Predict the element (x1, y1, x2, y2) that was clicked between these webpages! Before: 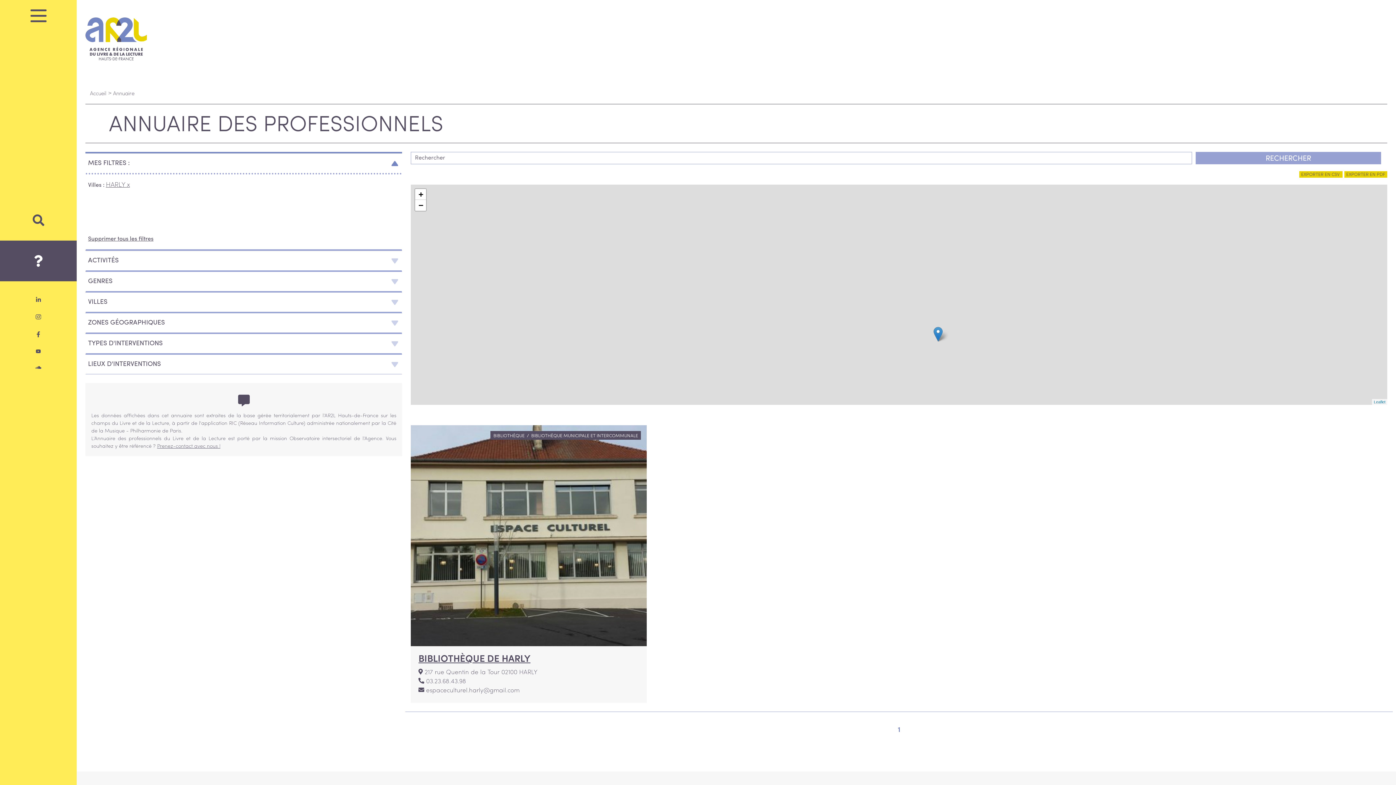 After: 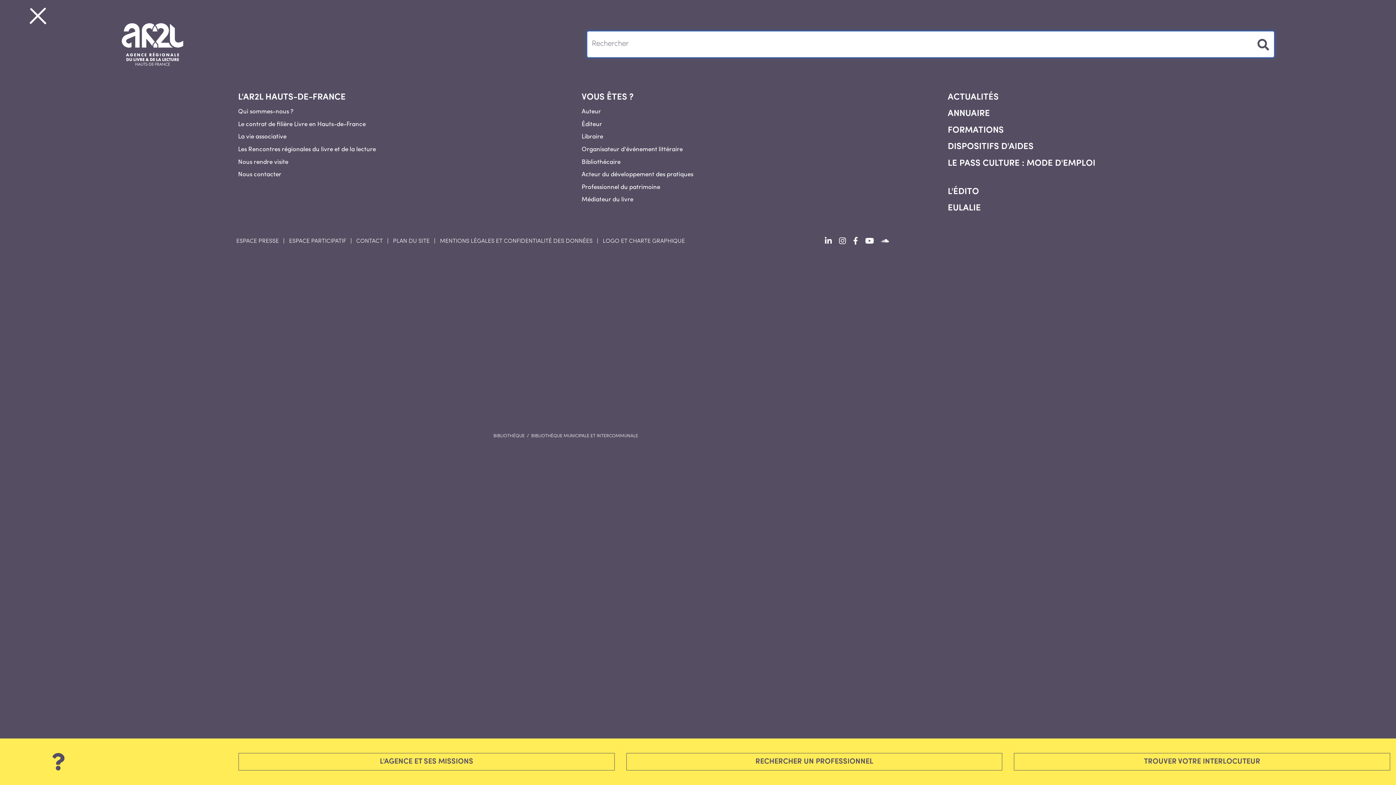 Action: bbox: (0, 200, 76, 240)